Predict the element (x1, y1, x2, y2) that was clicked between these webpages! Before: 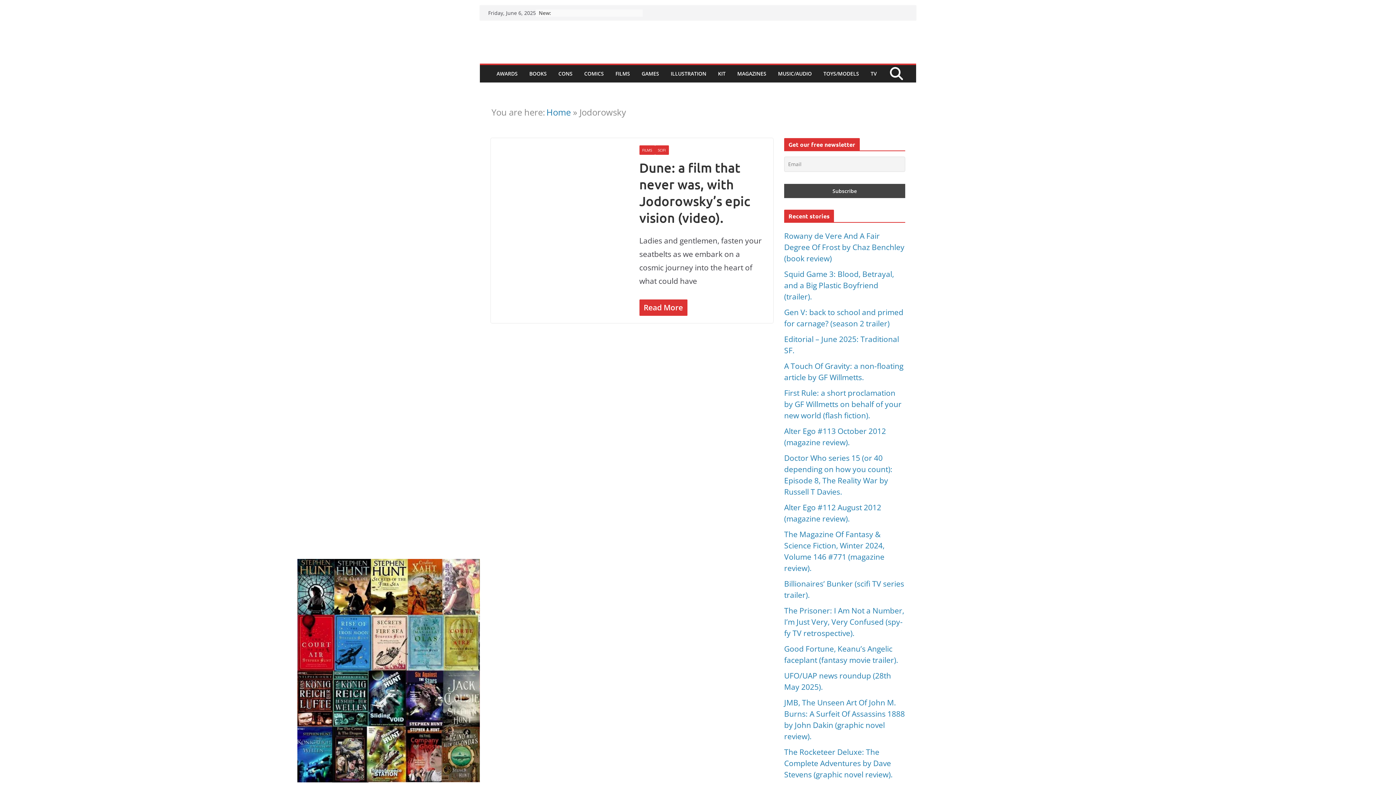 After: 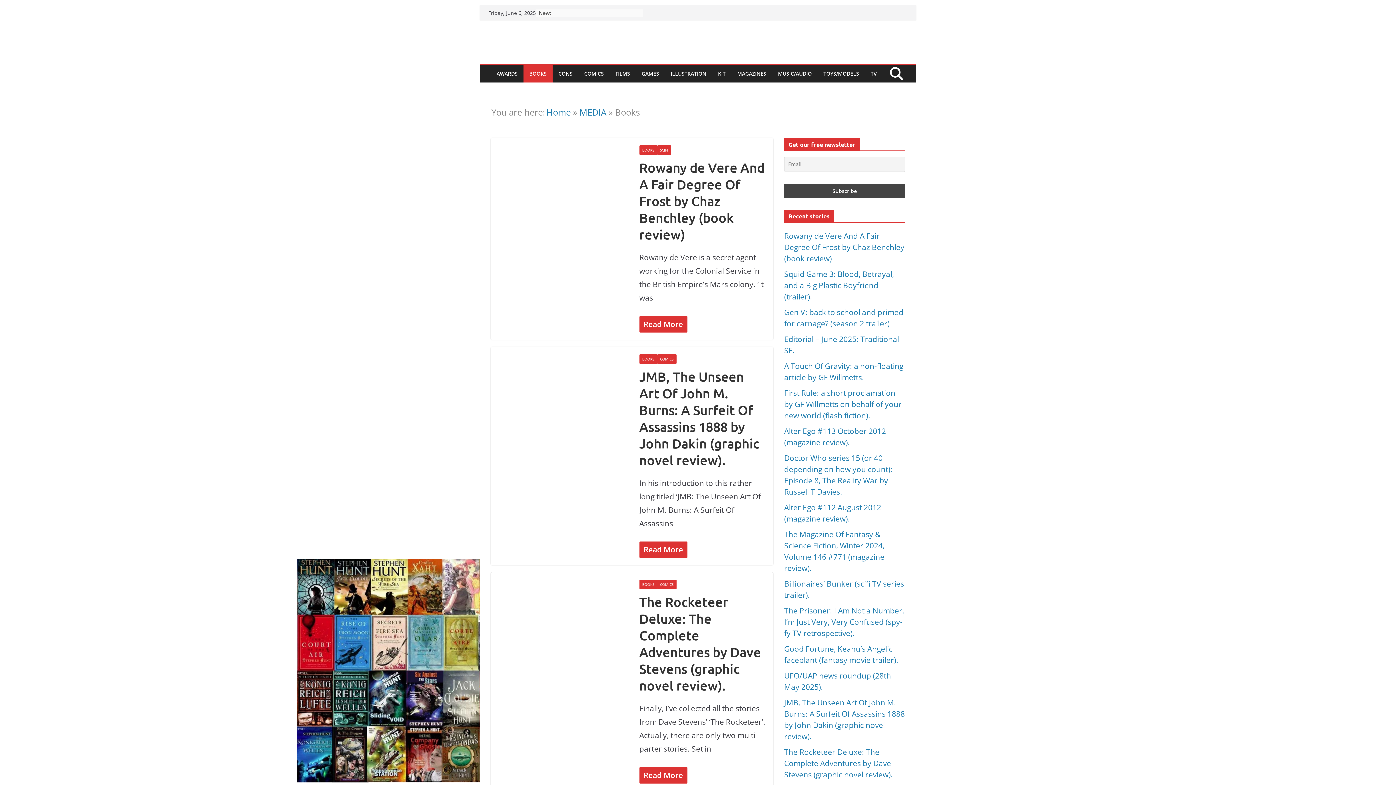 Action: label: BOOKS bbox: (529, 68, 546, 79)